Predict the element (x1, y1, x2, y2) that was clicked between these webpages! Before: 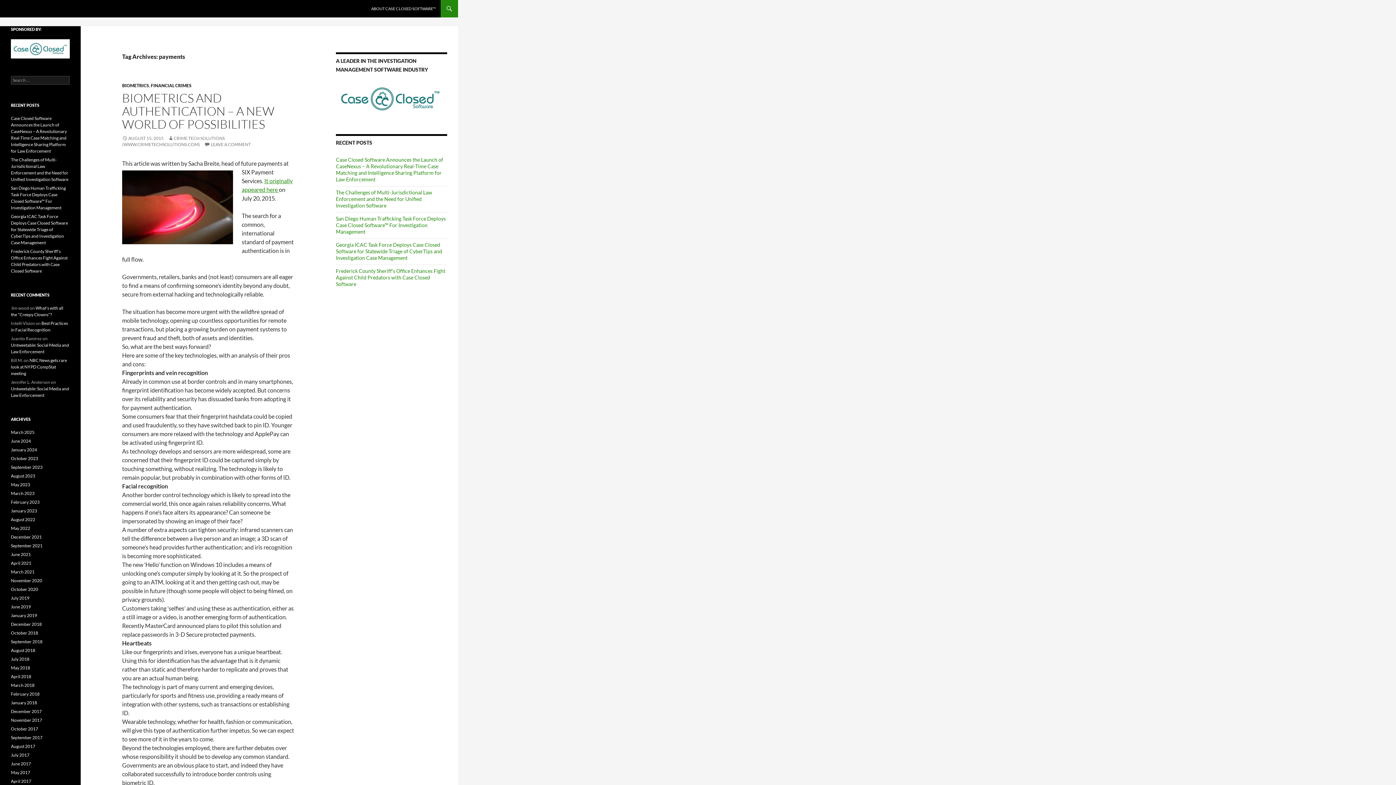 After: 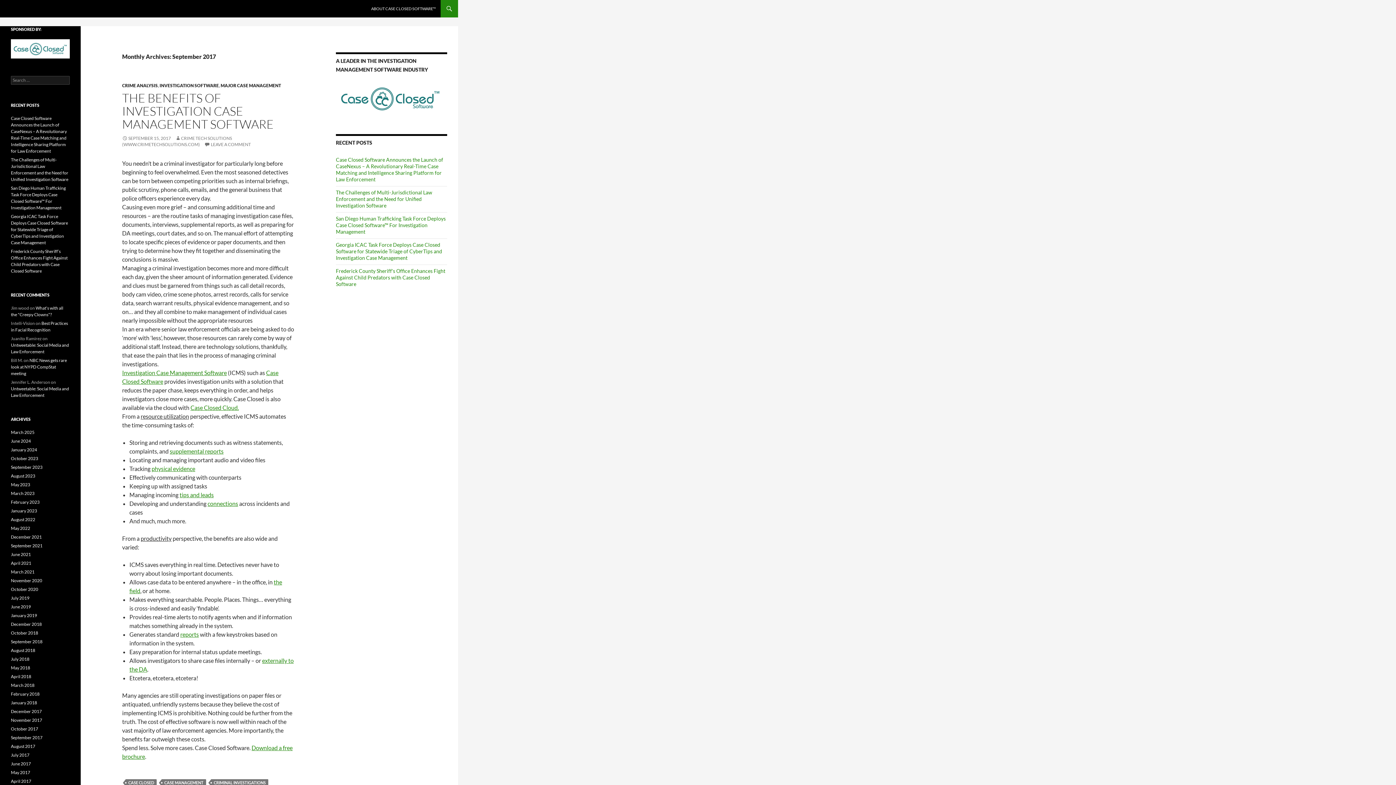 Action: label: September 2017 bbox: (10, 735, 42, 740)